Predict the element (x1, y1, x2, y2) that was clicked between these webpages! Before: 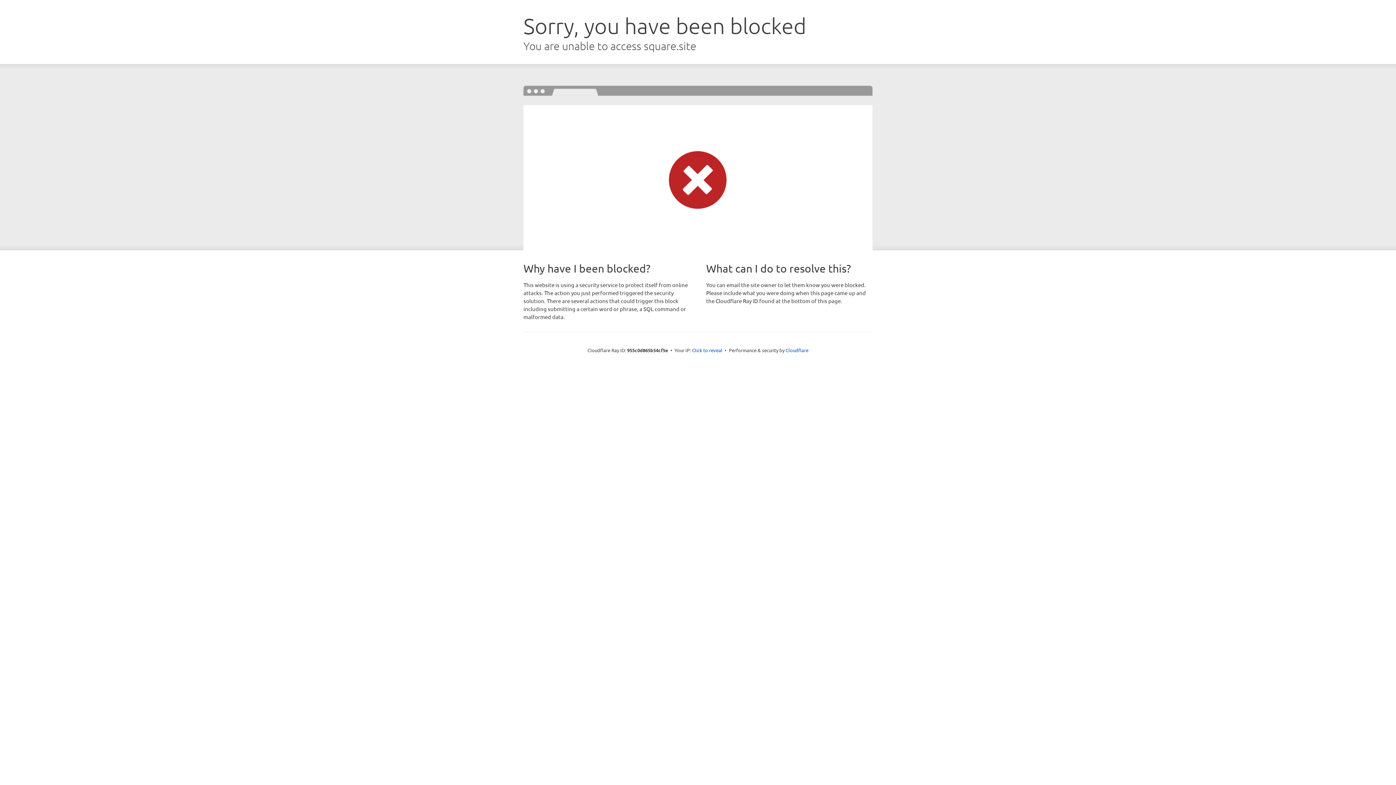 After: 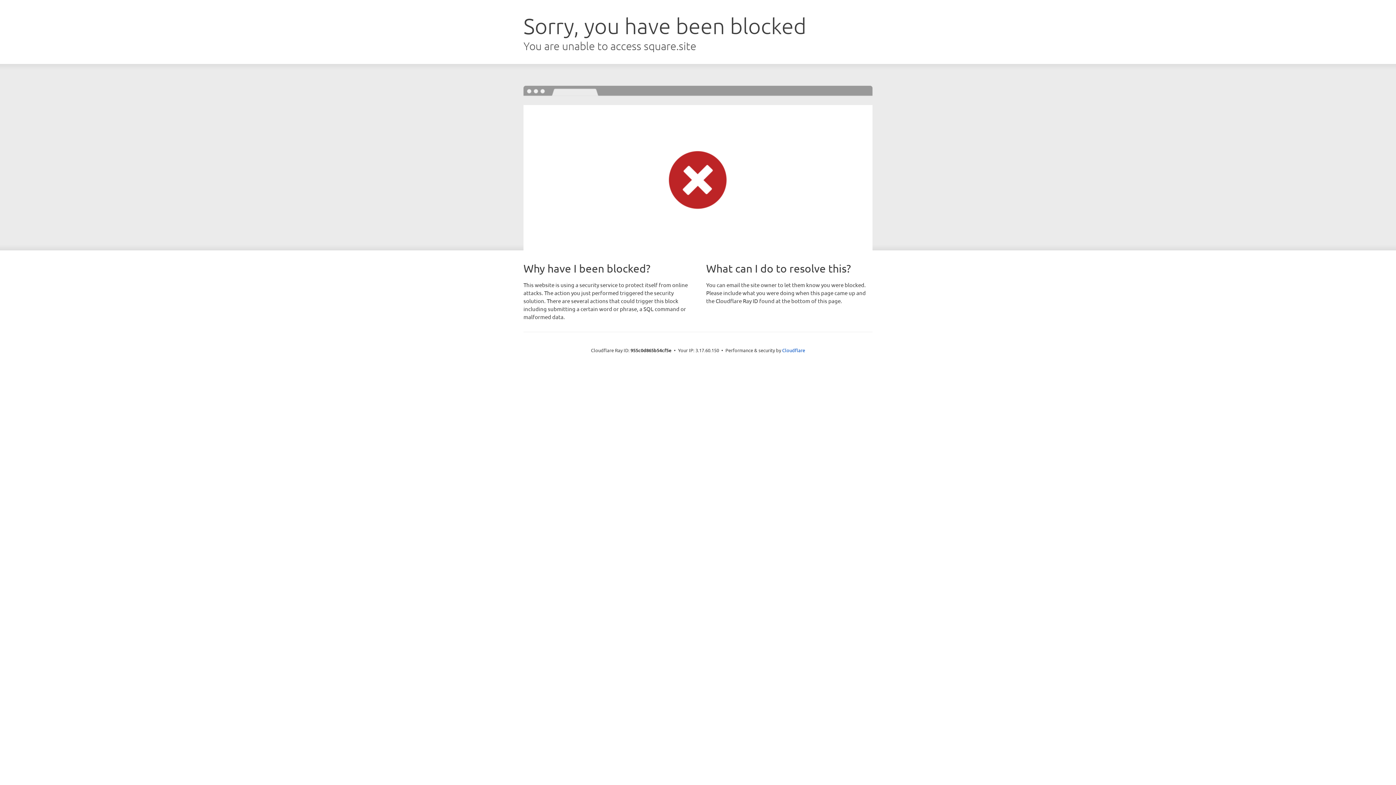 Action: label: Click to reveal bbox: (692, 346, 722, 353)